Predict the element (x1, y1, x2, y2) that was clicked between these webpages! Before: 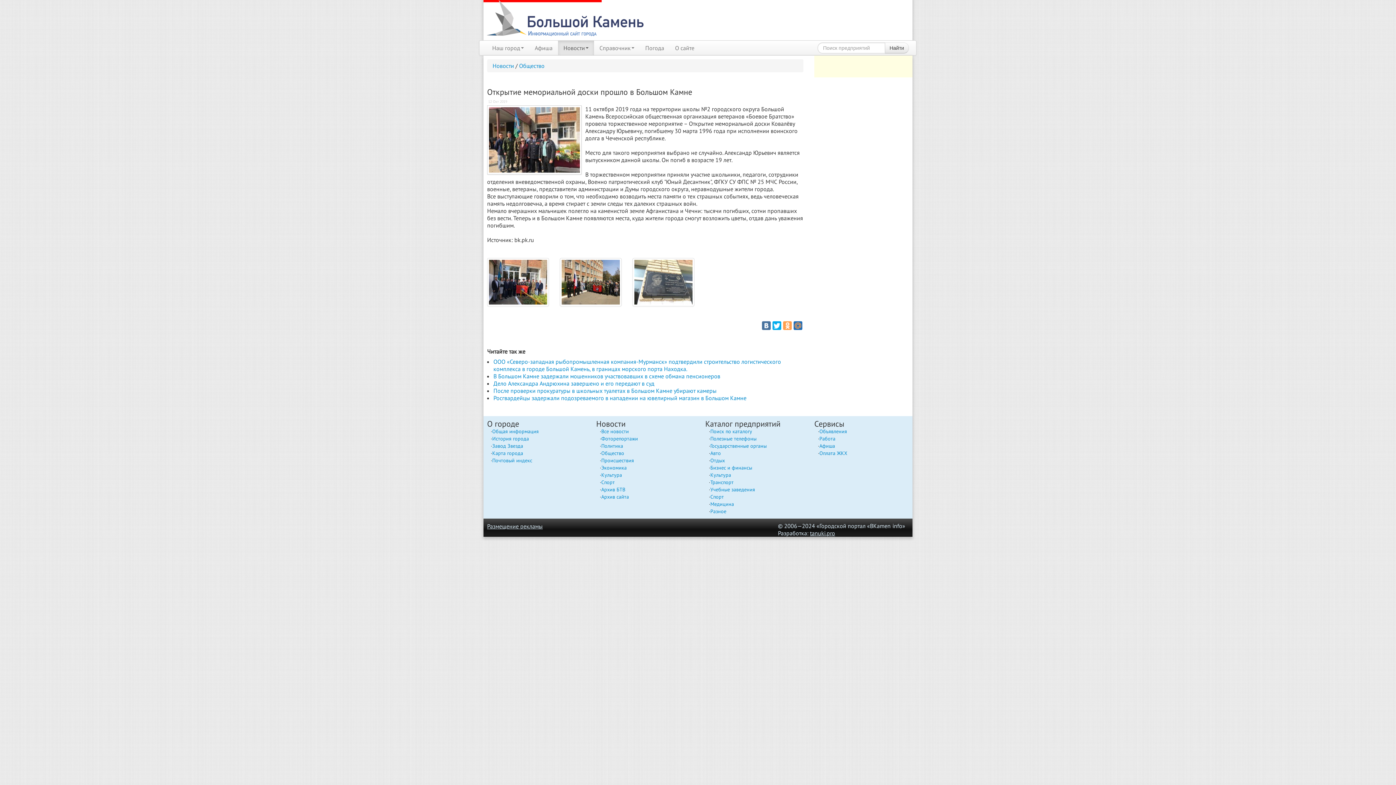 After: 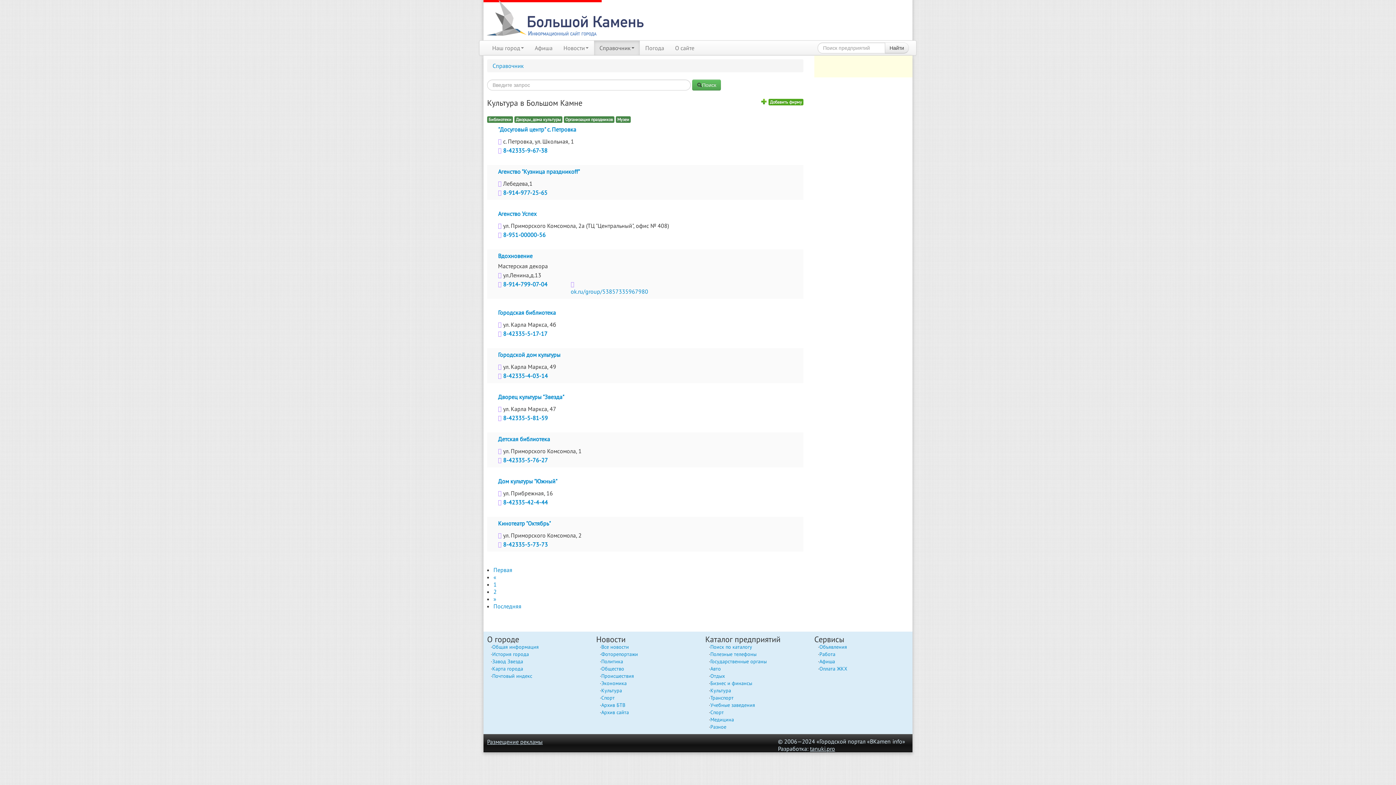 Action: bbox: (710, 471, 731, 478) label: Культура